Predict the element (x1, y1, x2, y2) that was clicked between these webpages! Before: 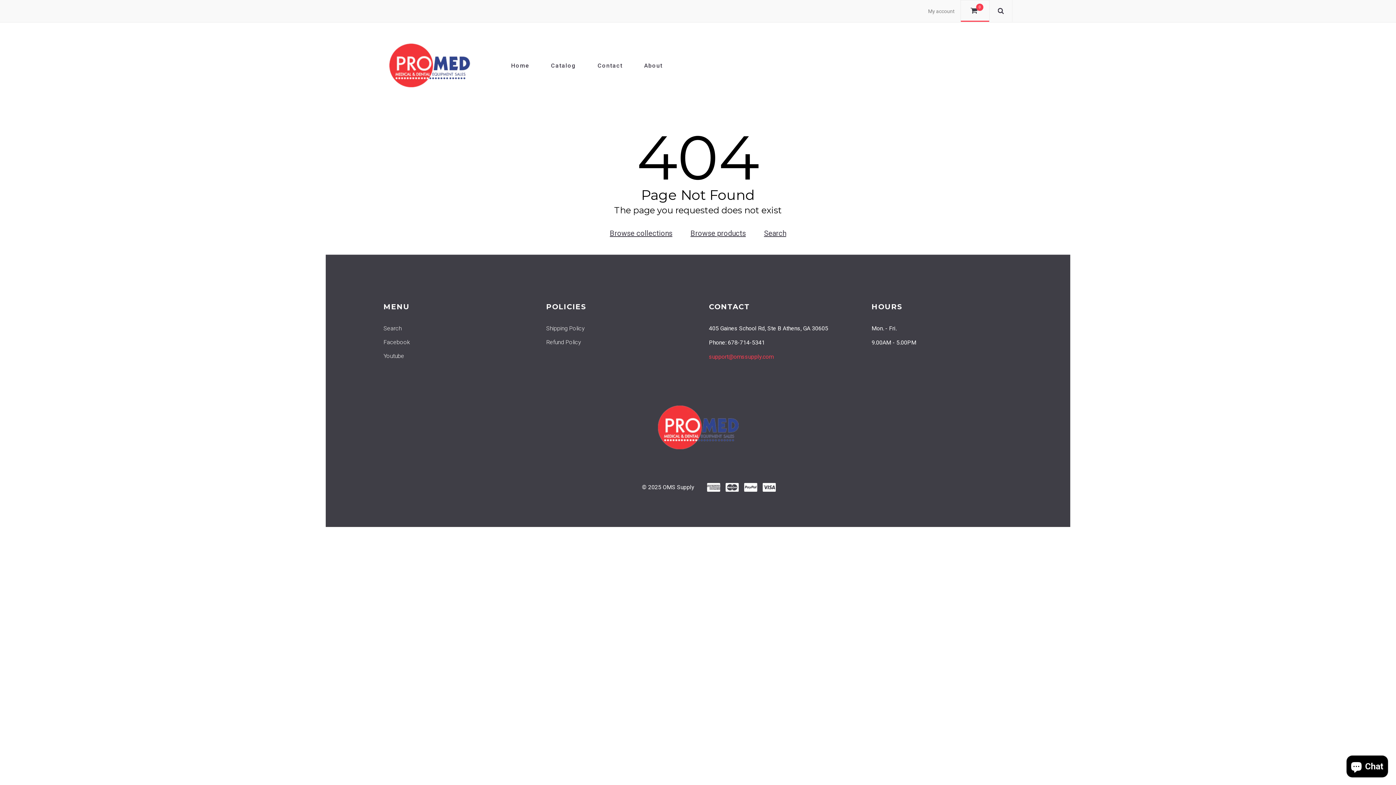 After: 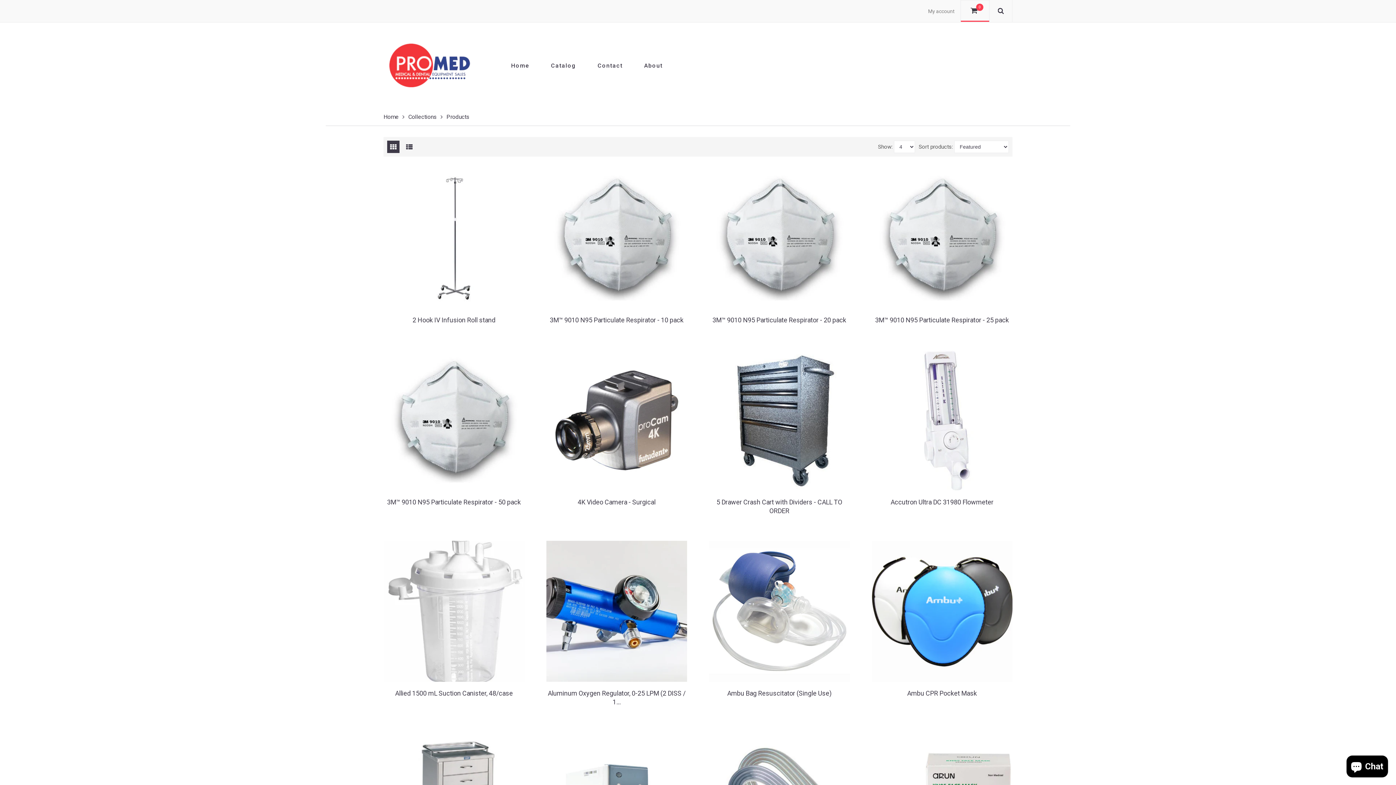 Action: bbox: (690, 229, 746, 237) label: Browse products